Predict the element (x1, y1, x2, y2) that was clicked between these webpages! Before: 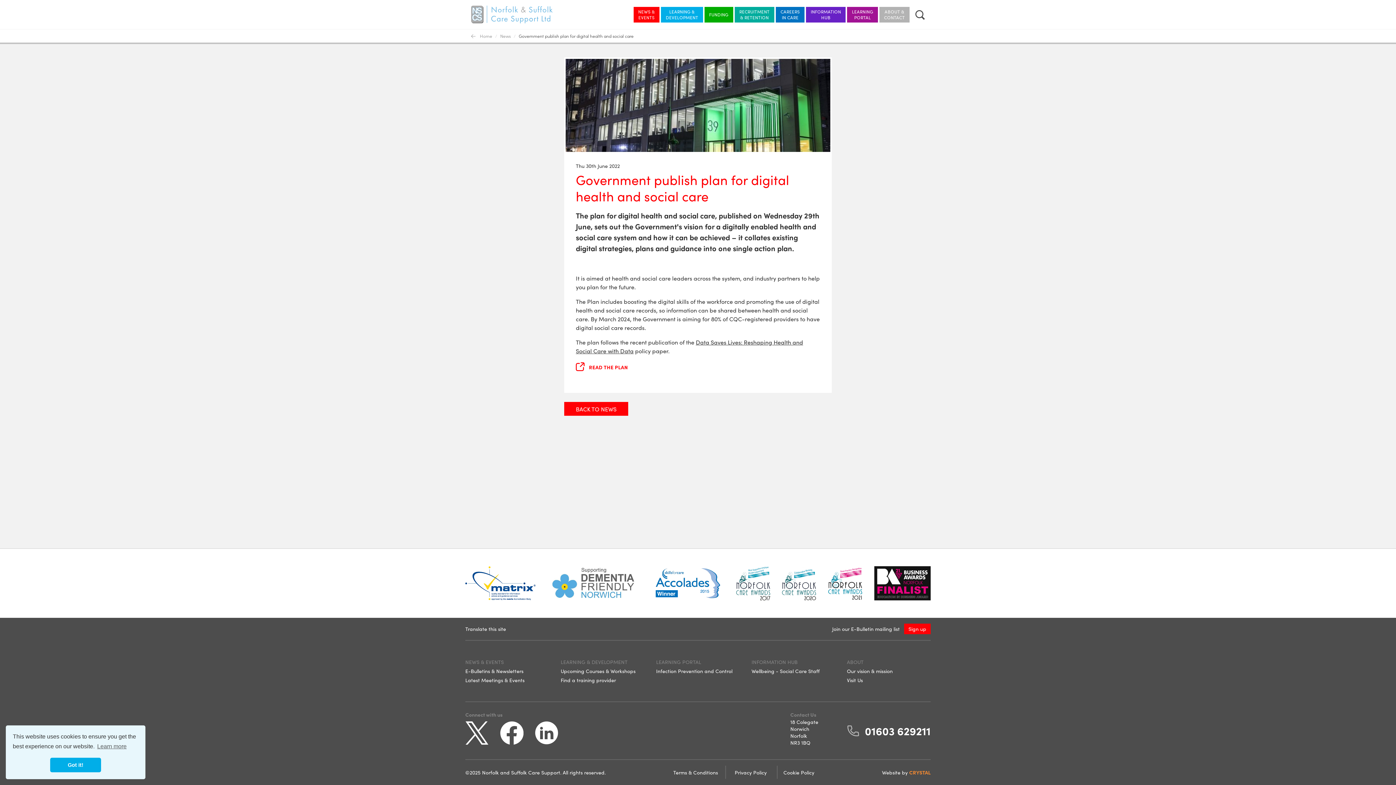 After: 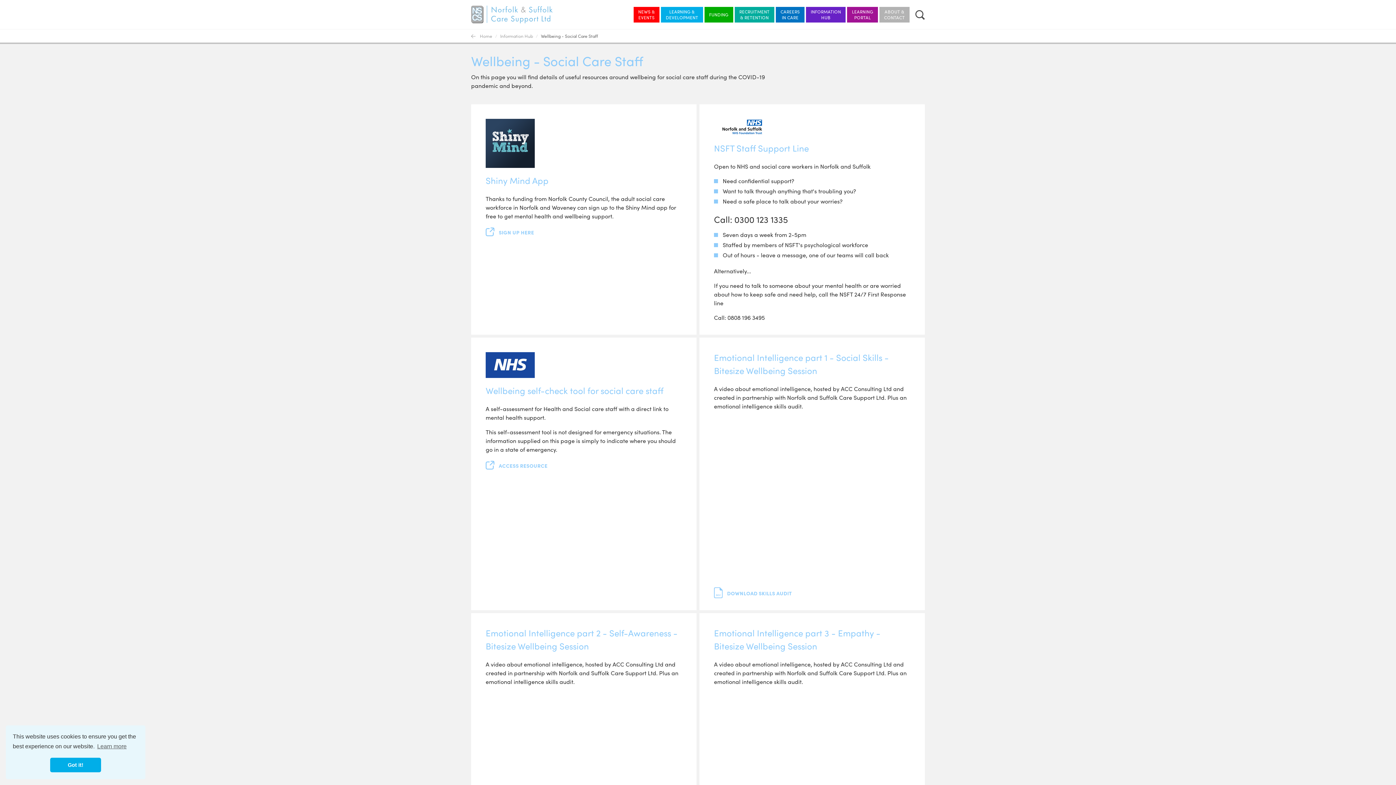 Action: bbox: (751, 667, 835, 675) label: Wellbeing - Social Care Staff